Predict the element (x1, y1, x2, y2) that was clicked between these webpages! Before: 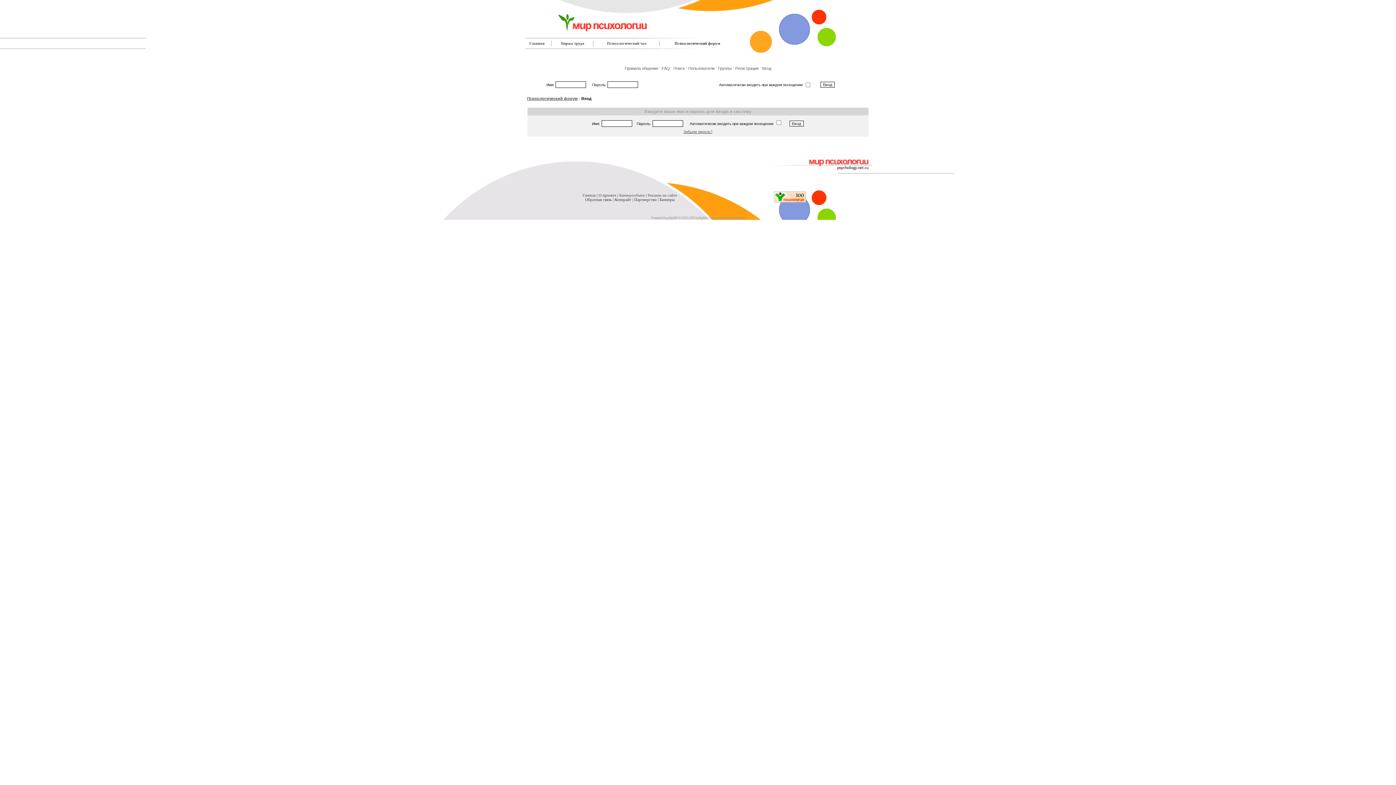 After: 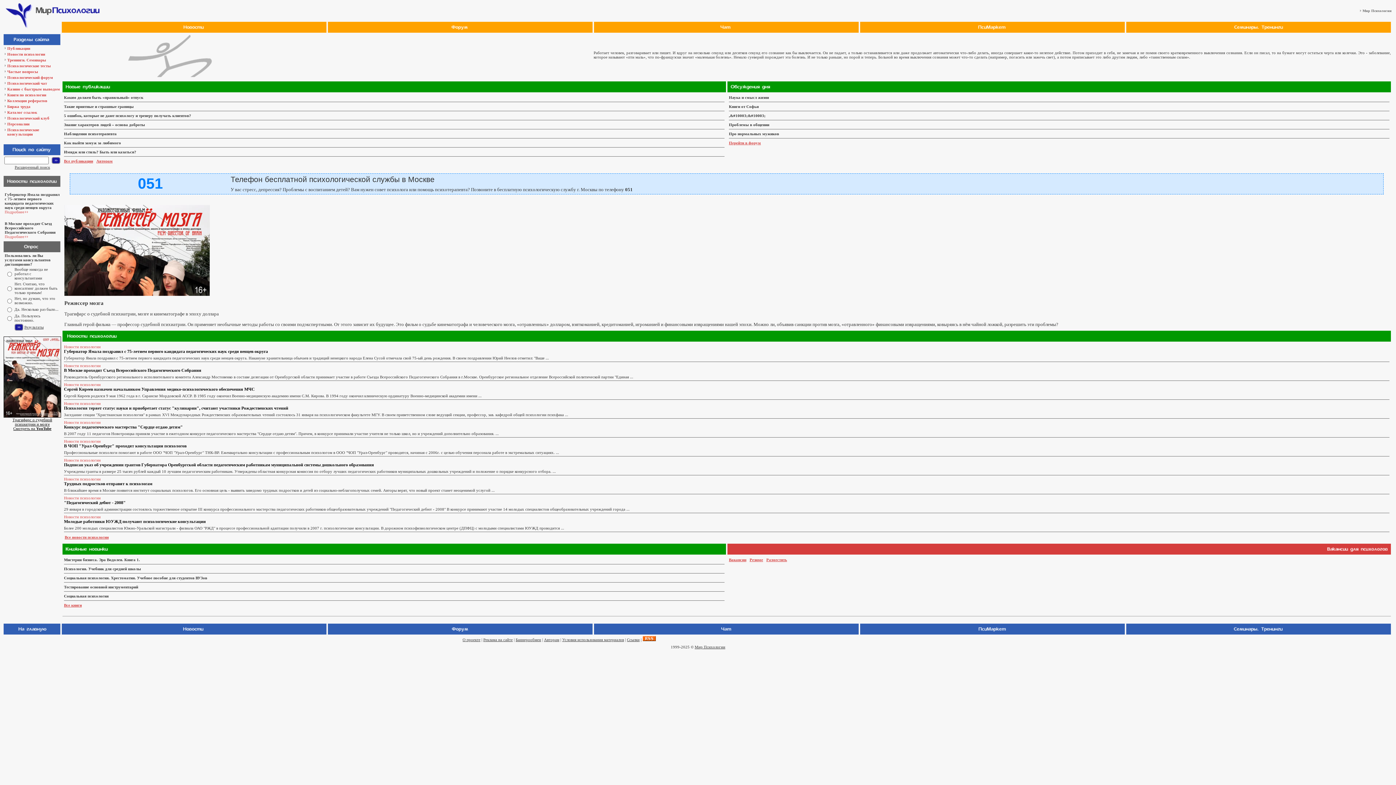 Action: bbox: (524, 30, 630, 36)